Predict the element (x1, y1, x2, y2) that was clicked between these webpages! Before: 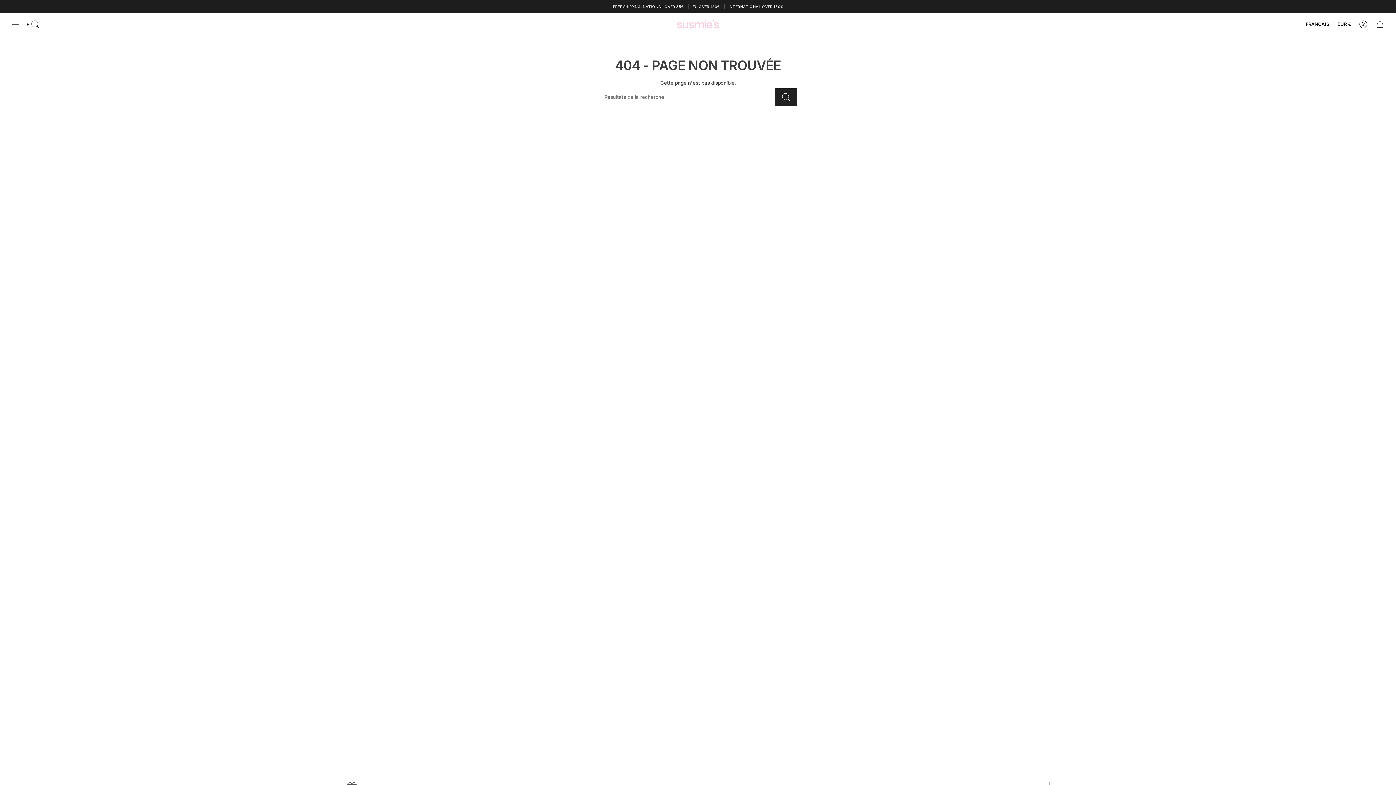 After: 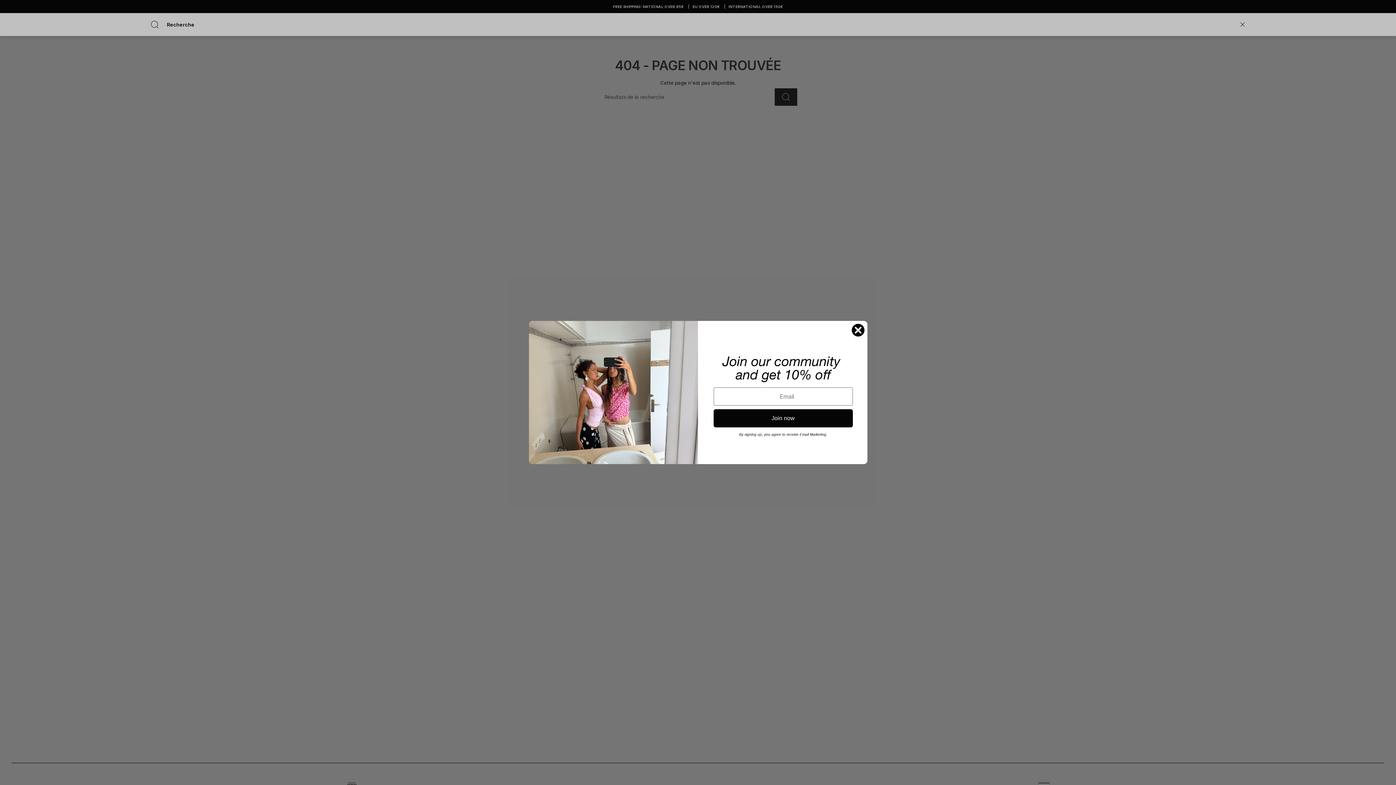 Action: bbox: (23, 13, 43, 35) label: RECHERCHE